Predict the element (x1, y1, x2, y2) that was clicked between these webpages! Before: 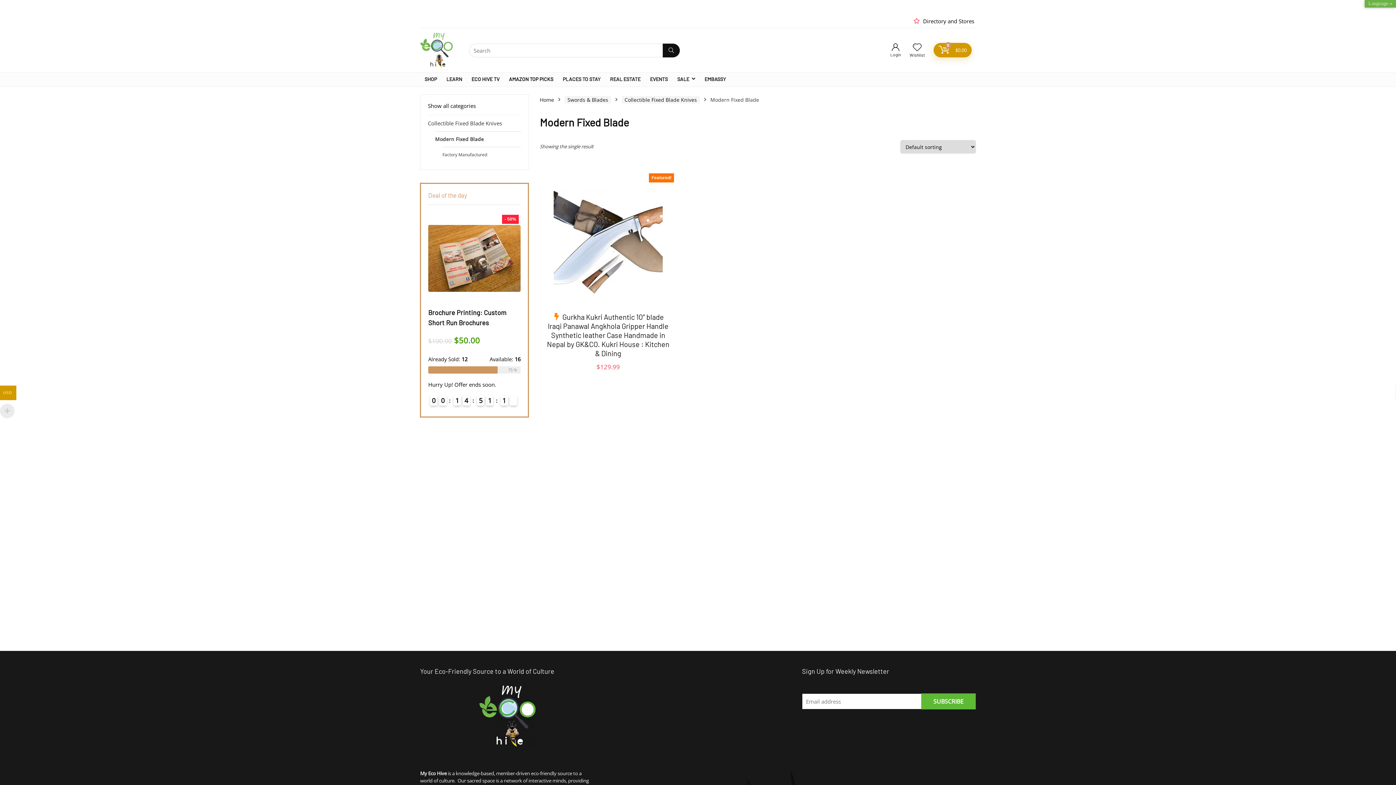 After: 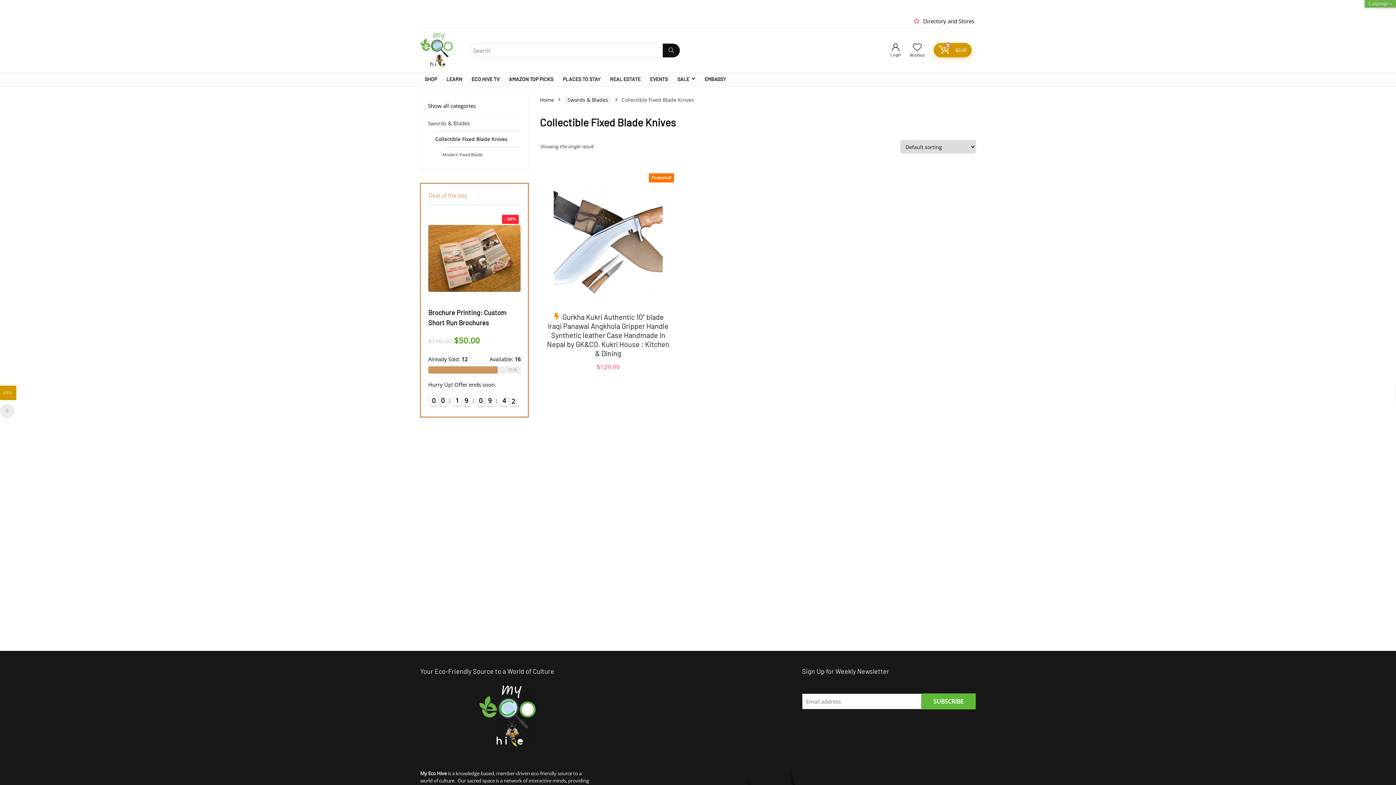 Action: bbox: (428, 115, 502, 131) label: Collectible Fixed Blade Knives